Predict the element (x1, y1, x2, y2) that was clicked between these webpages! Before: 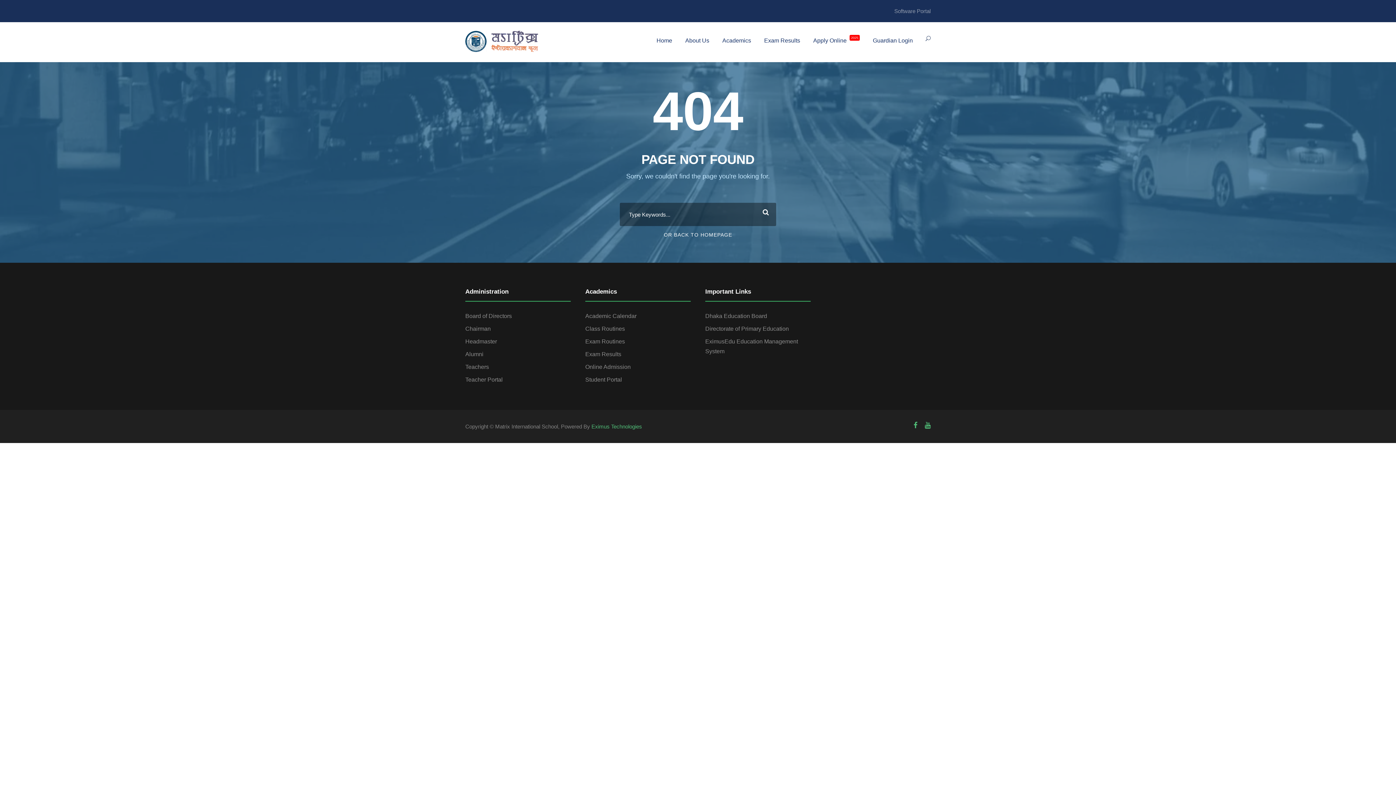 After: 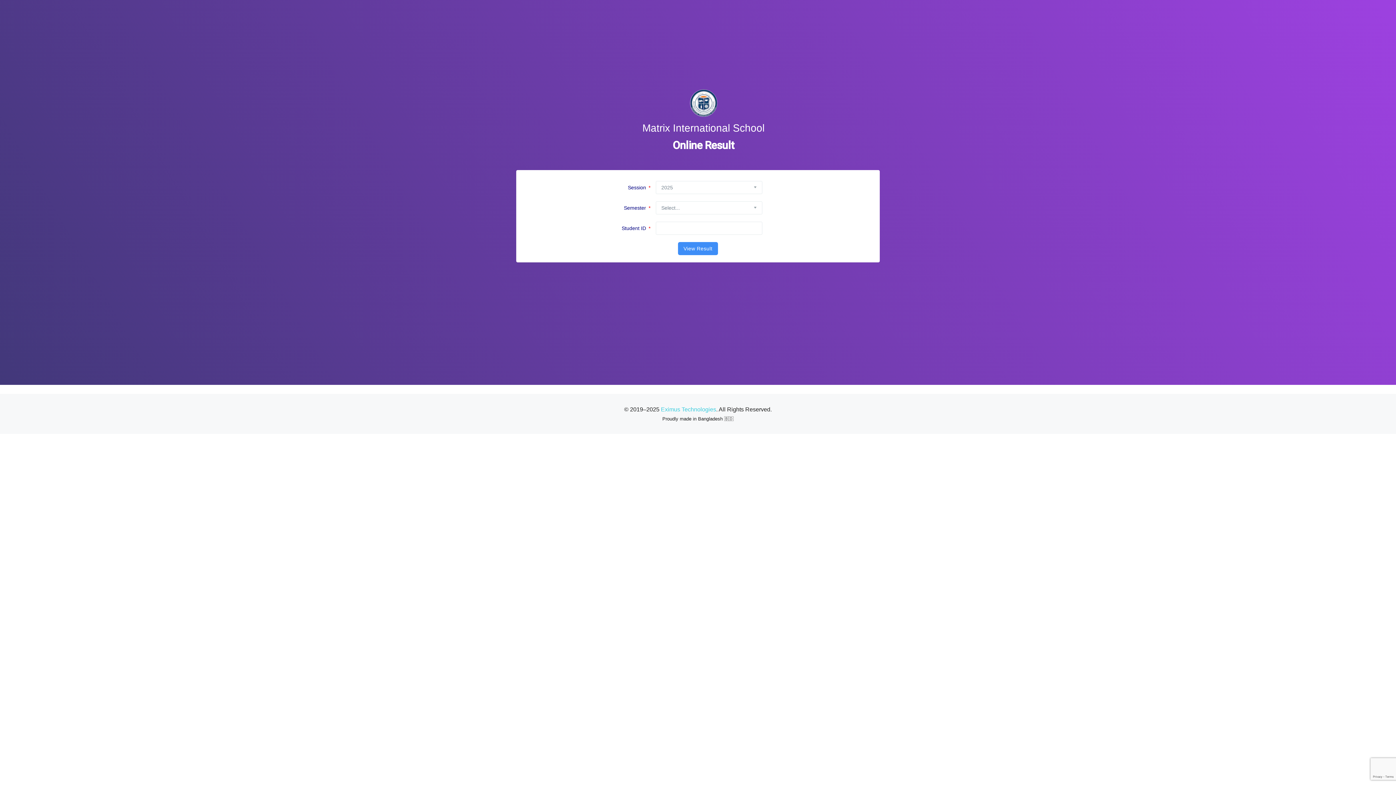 Action: bbox: (764, 35, 800, 57) label: Exam Results